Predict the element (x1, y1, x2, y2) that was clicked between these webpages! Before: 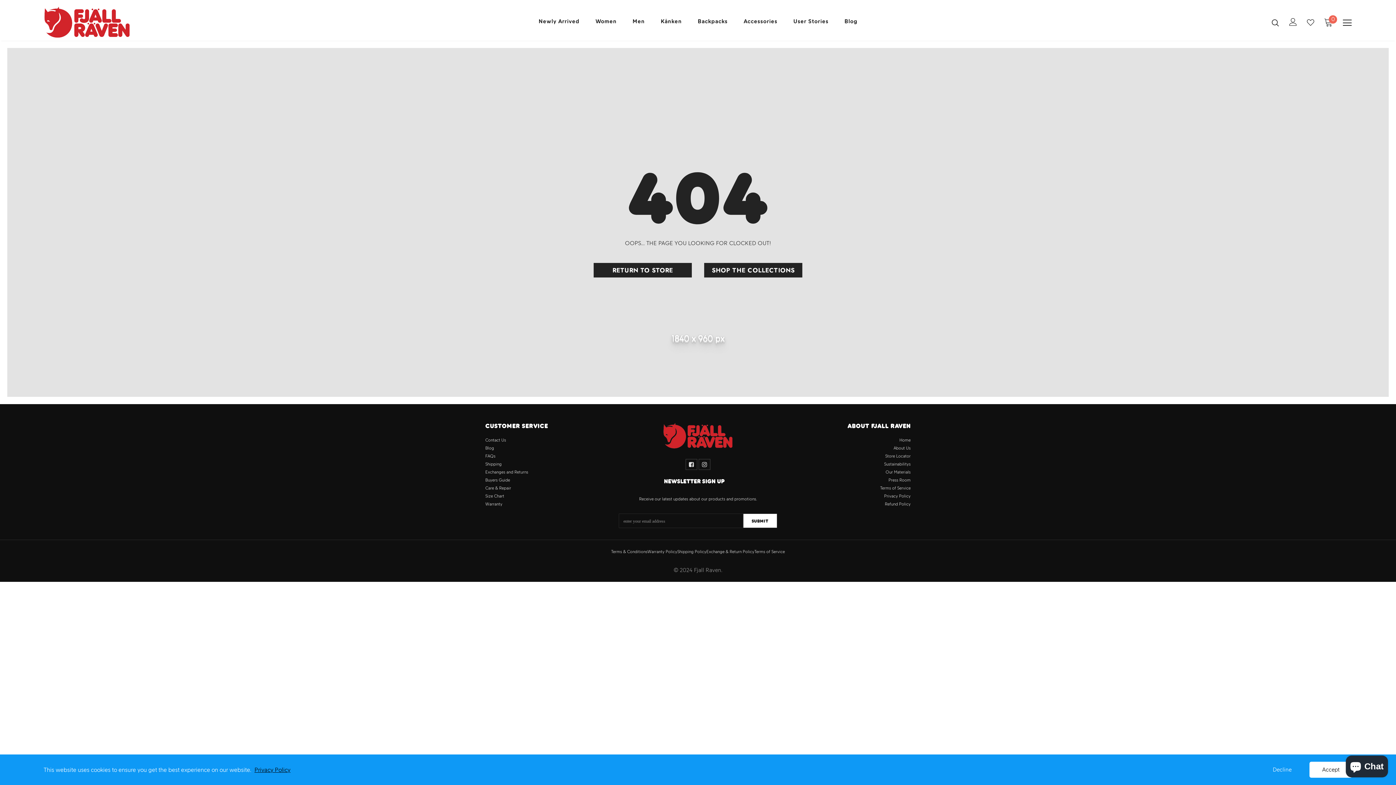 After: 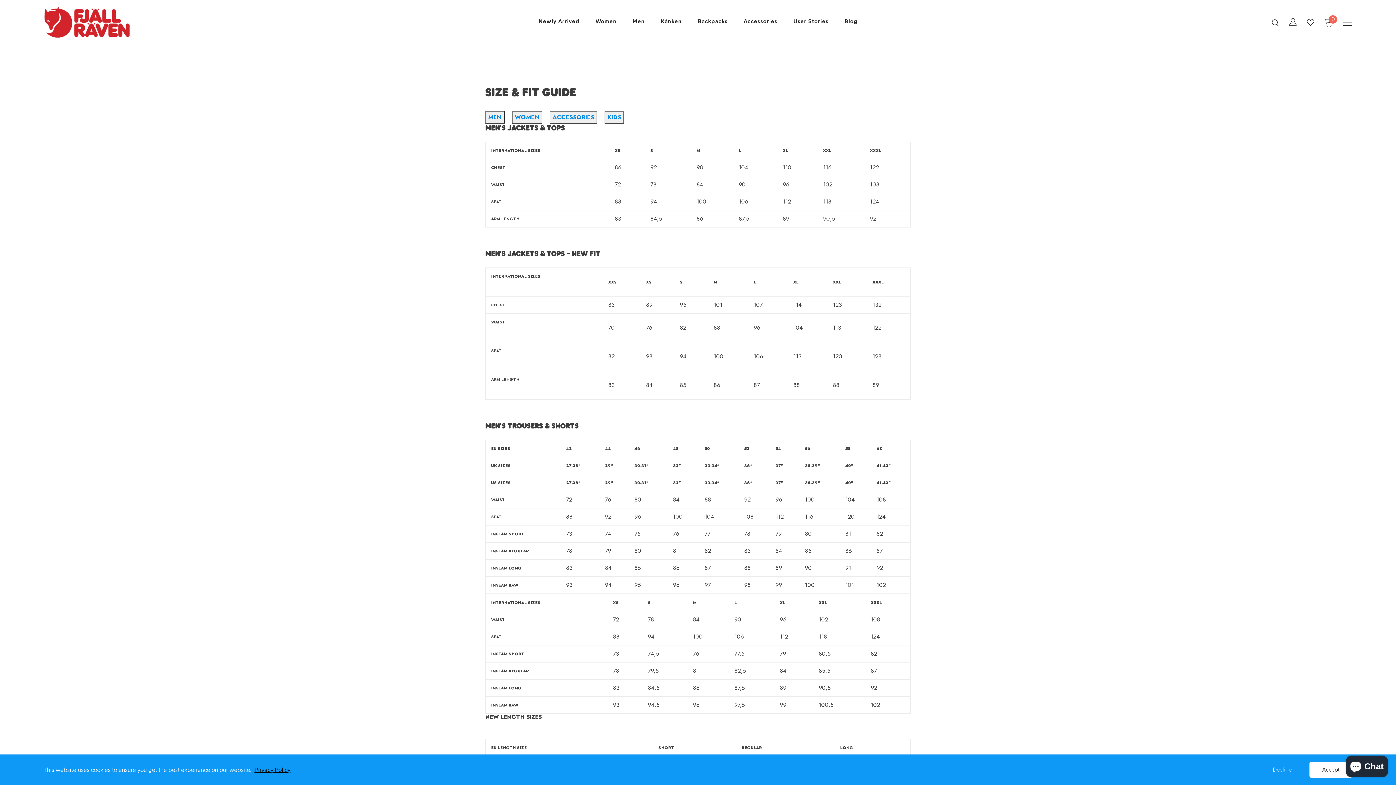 Action: label: Size Chart bbox: (485, 490, 504, 502)